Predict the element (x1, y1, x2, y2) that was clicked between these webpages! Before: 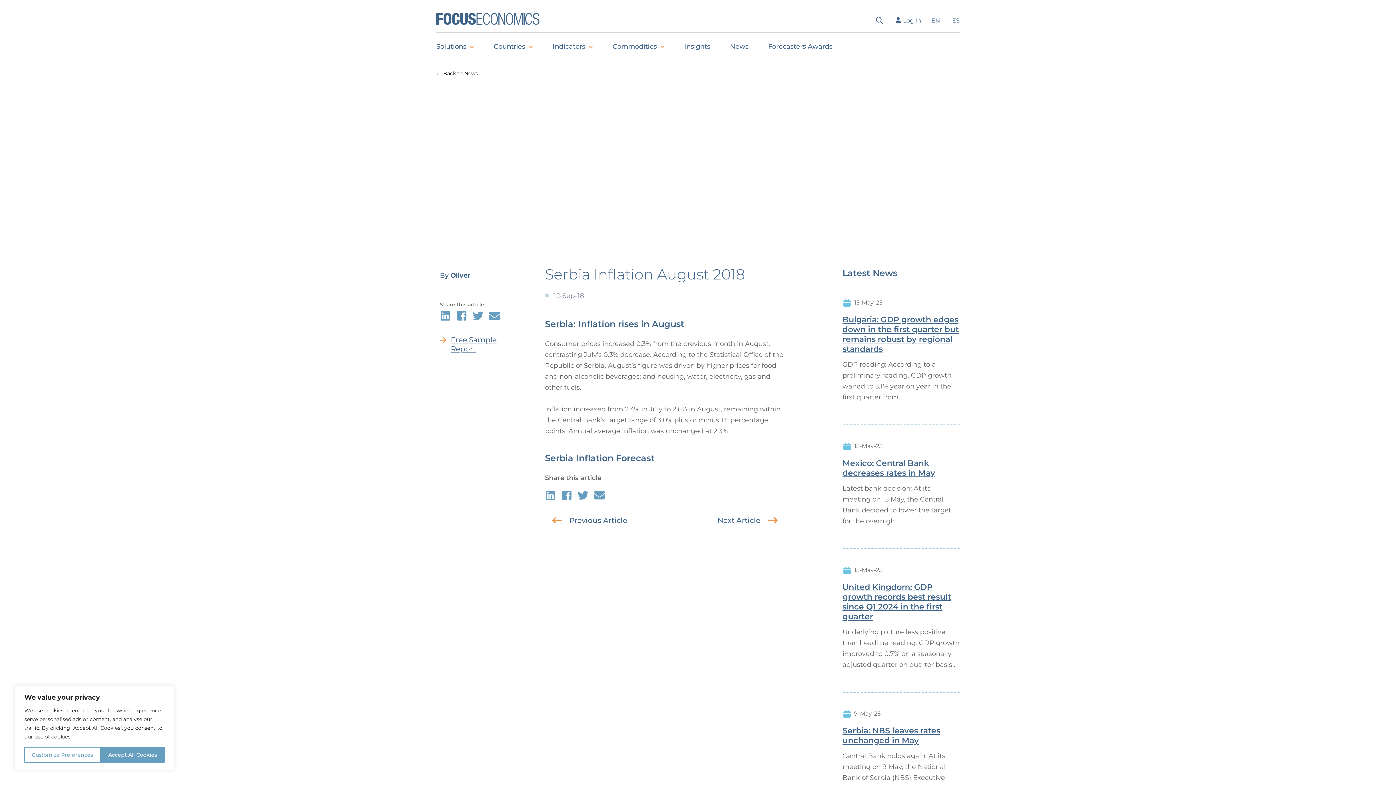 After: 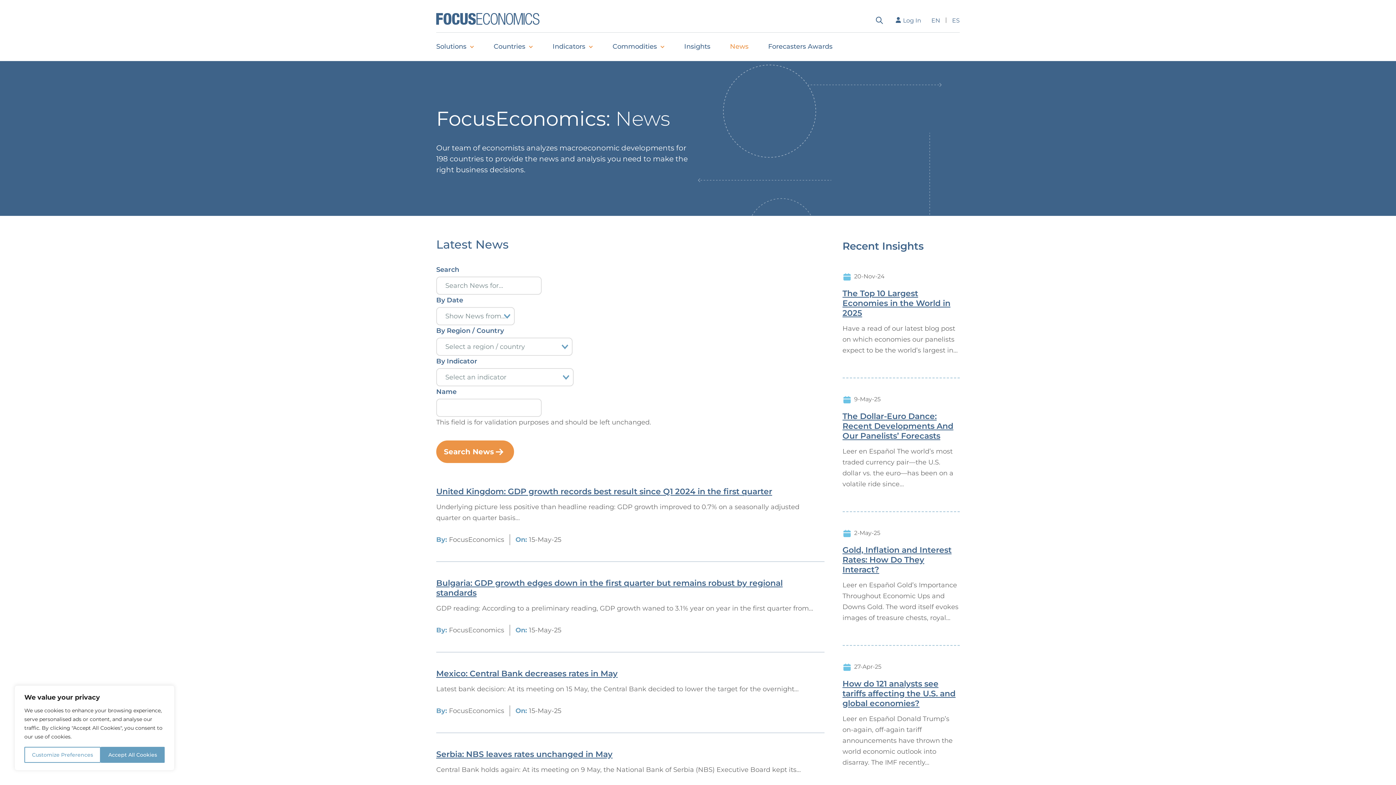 Action: bbox: (443, 70, 478, 76) label: Back to News